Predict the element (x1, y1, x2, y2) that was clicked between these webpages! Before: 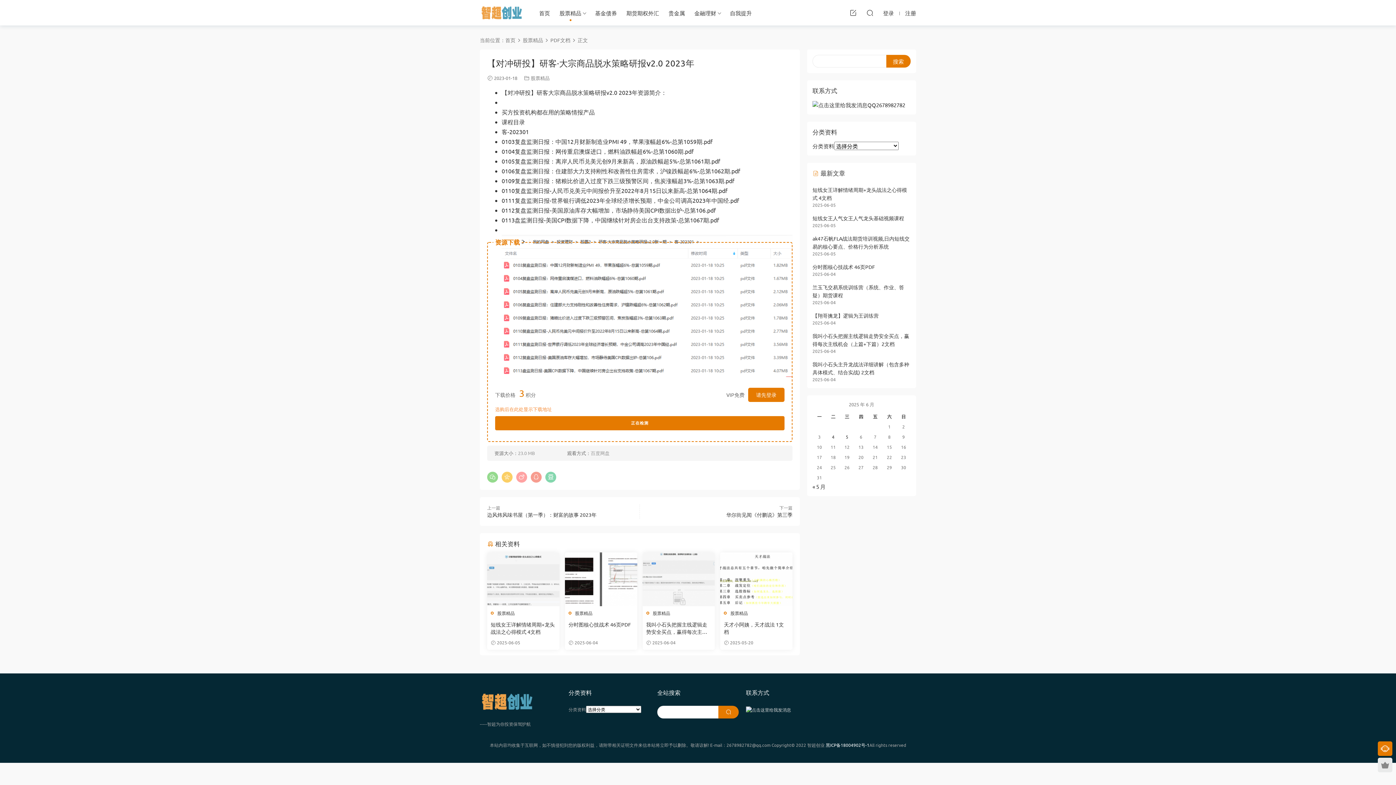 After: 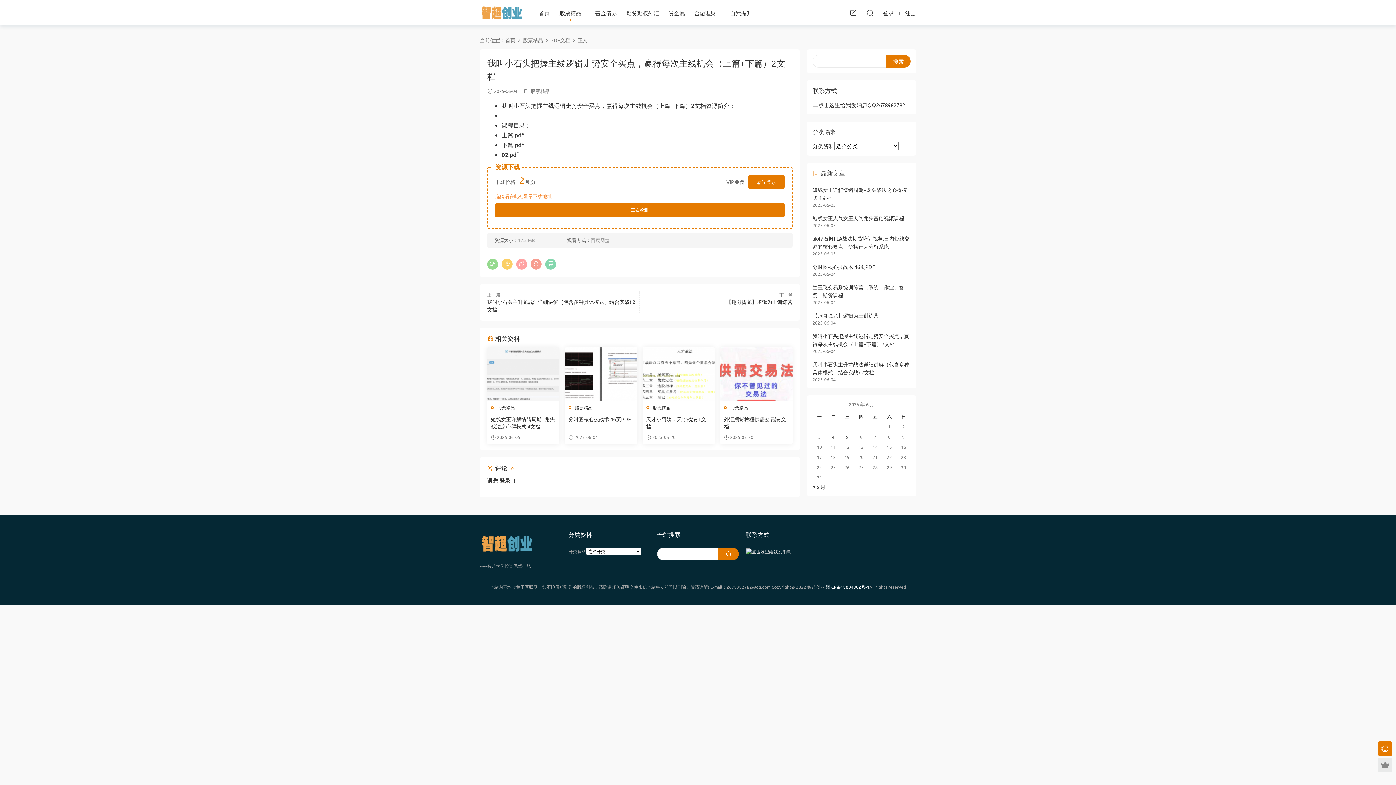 Action: label: 我叫小石头把握主线逻辑走势安全买点，赢得每次主线机会（上篇+下篇）2文档 bbox: (646, 621, 711, 635)